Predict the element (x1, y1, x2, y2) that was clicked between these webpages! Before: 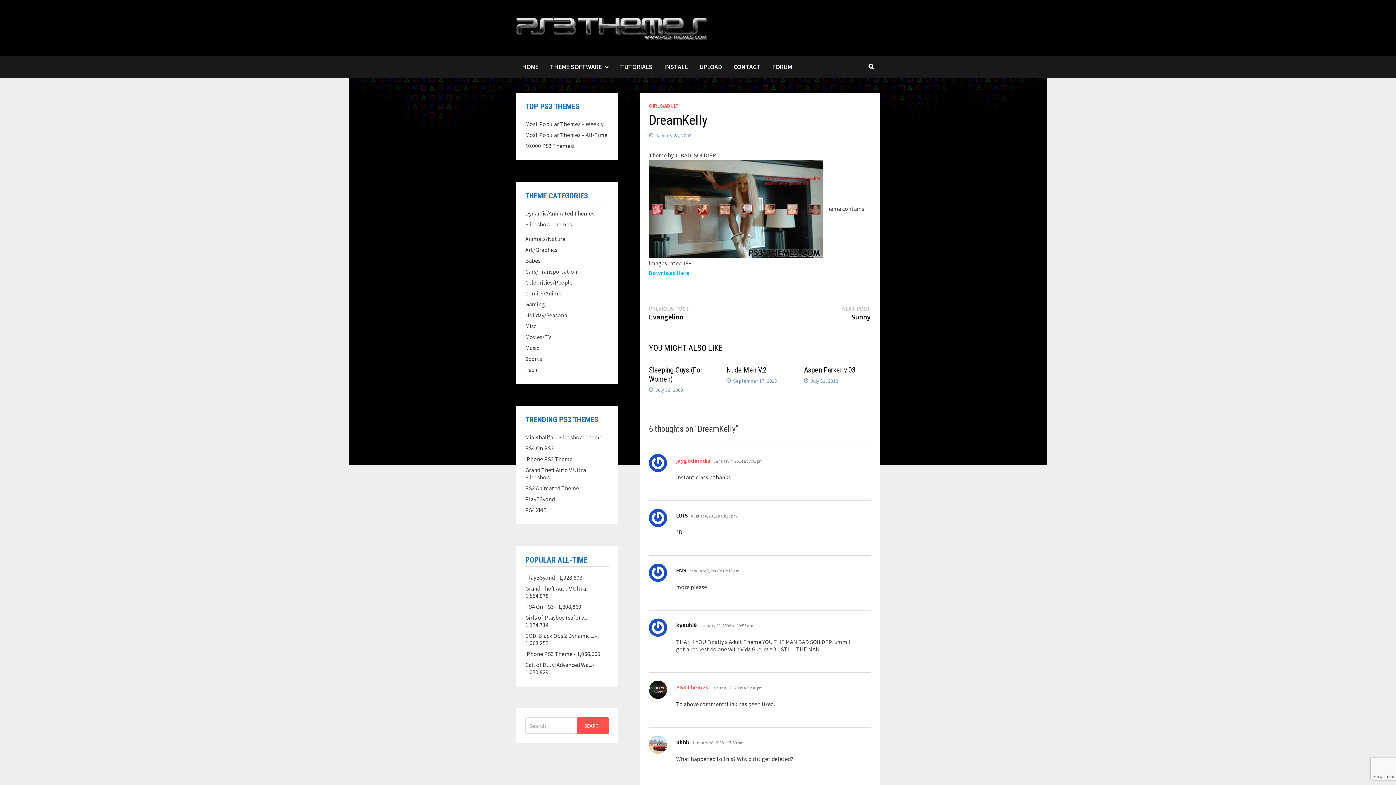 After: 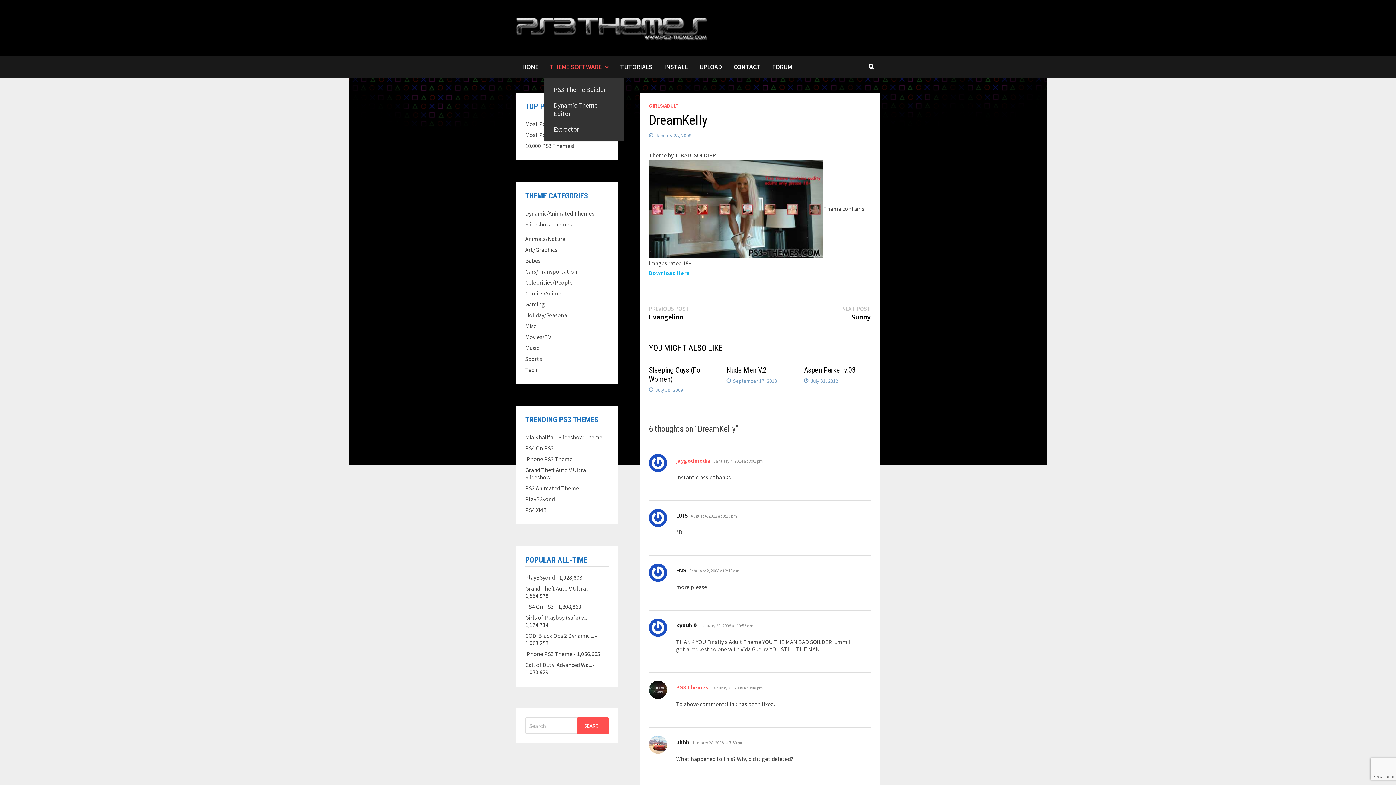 Action: label: THEME SOFTWARE bbox: (544, 55, 614, 78)